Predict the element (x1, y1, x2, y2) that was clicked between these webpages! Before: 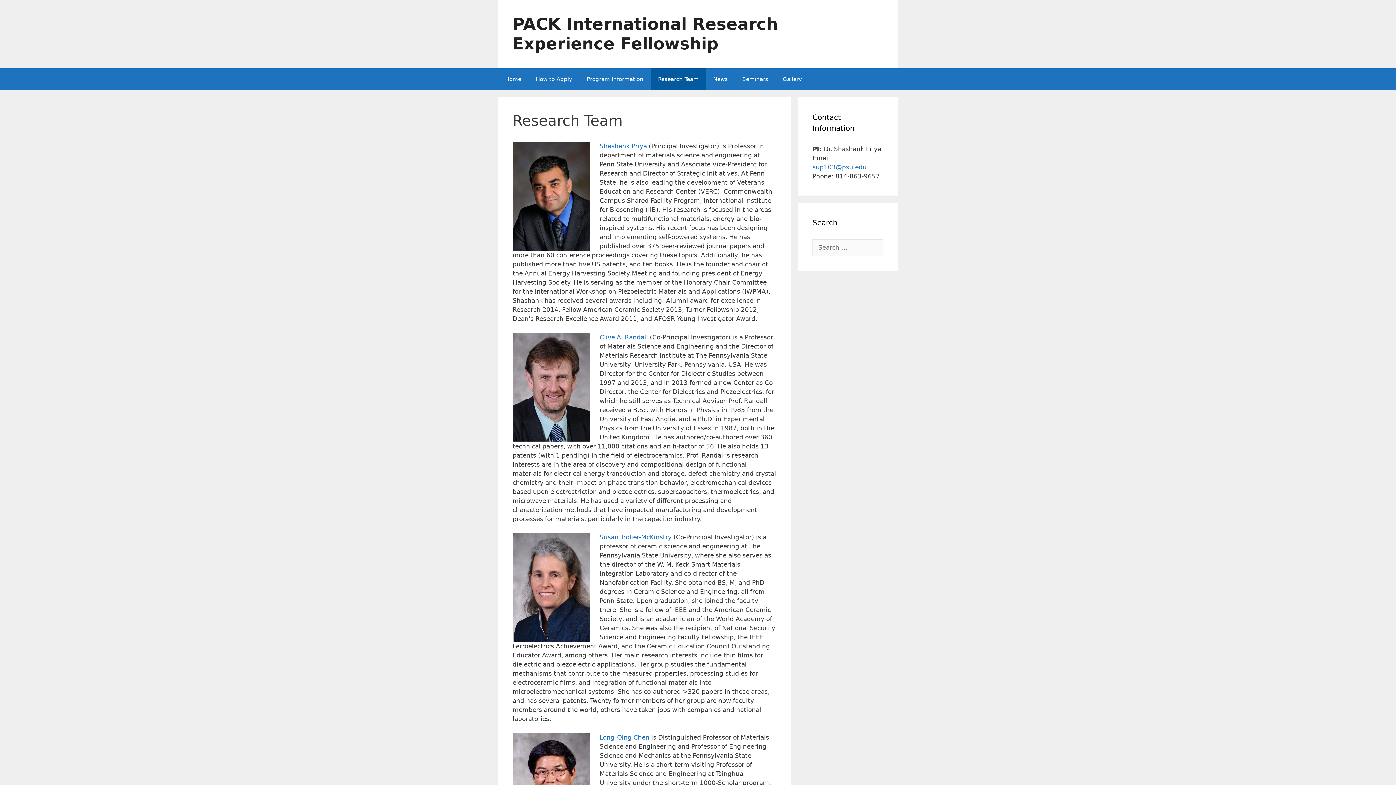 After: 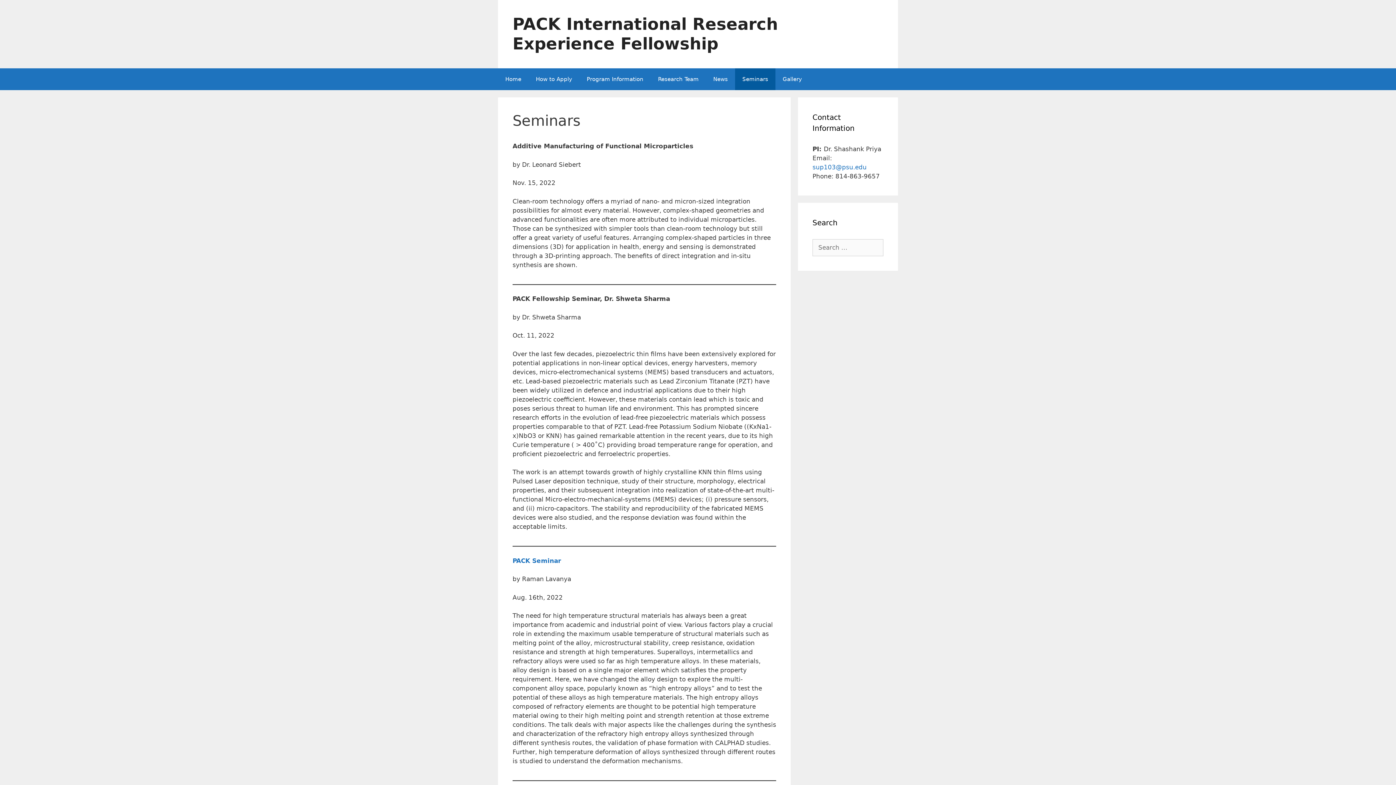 Action: label: Seminars bbox: (735, 68, 775, 90)